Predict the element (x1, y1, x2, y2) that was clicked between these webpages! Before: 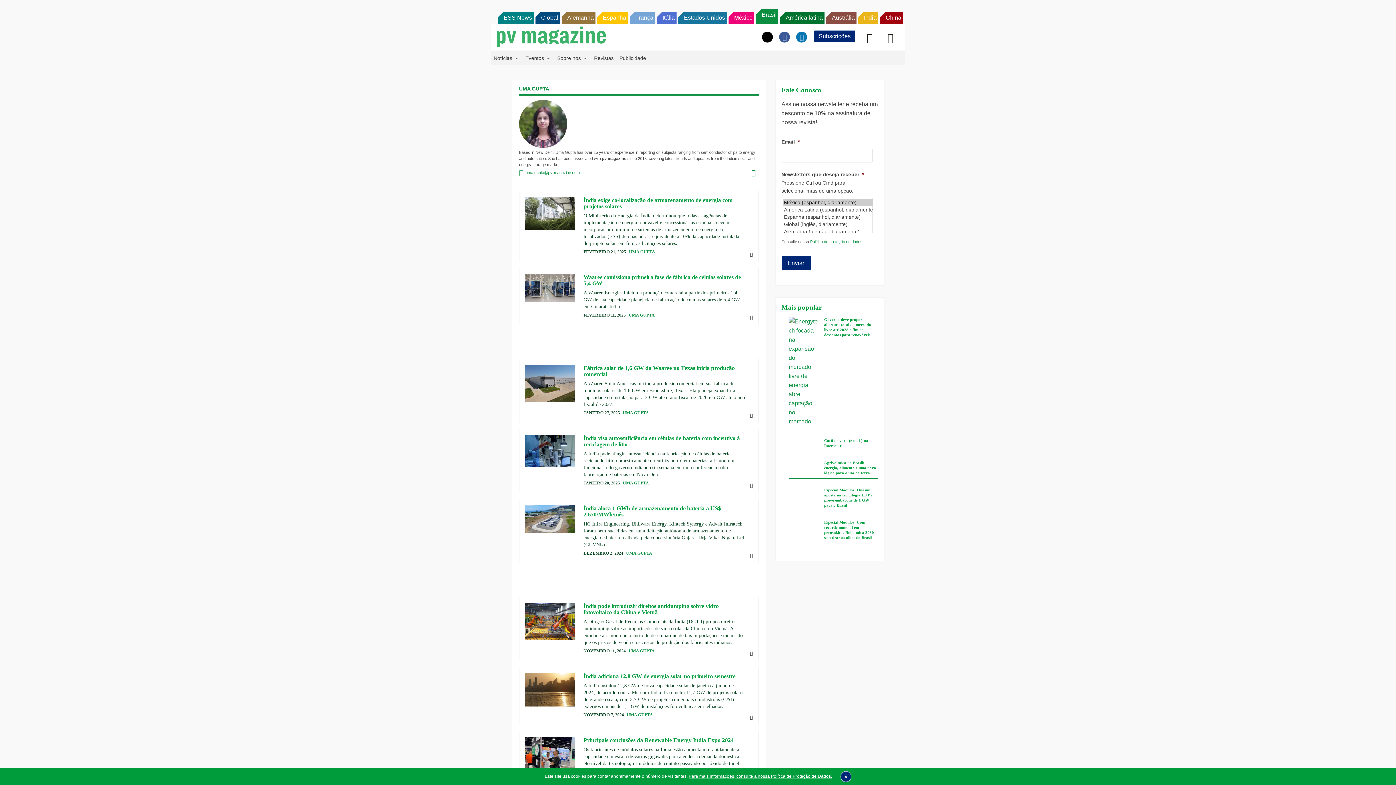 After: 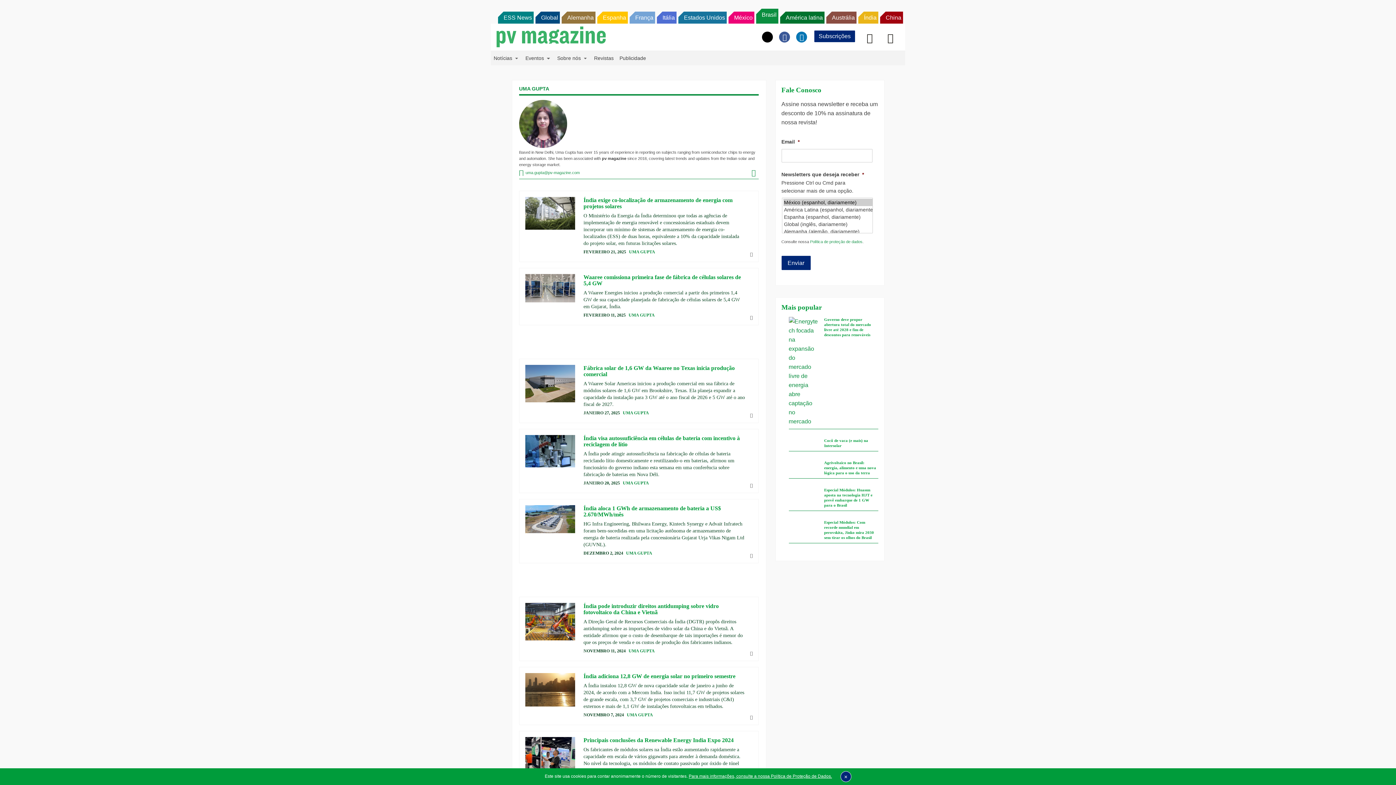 Action: label: Estados Unidos bbox: (678, 11, 727, 23)